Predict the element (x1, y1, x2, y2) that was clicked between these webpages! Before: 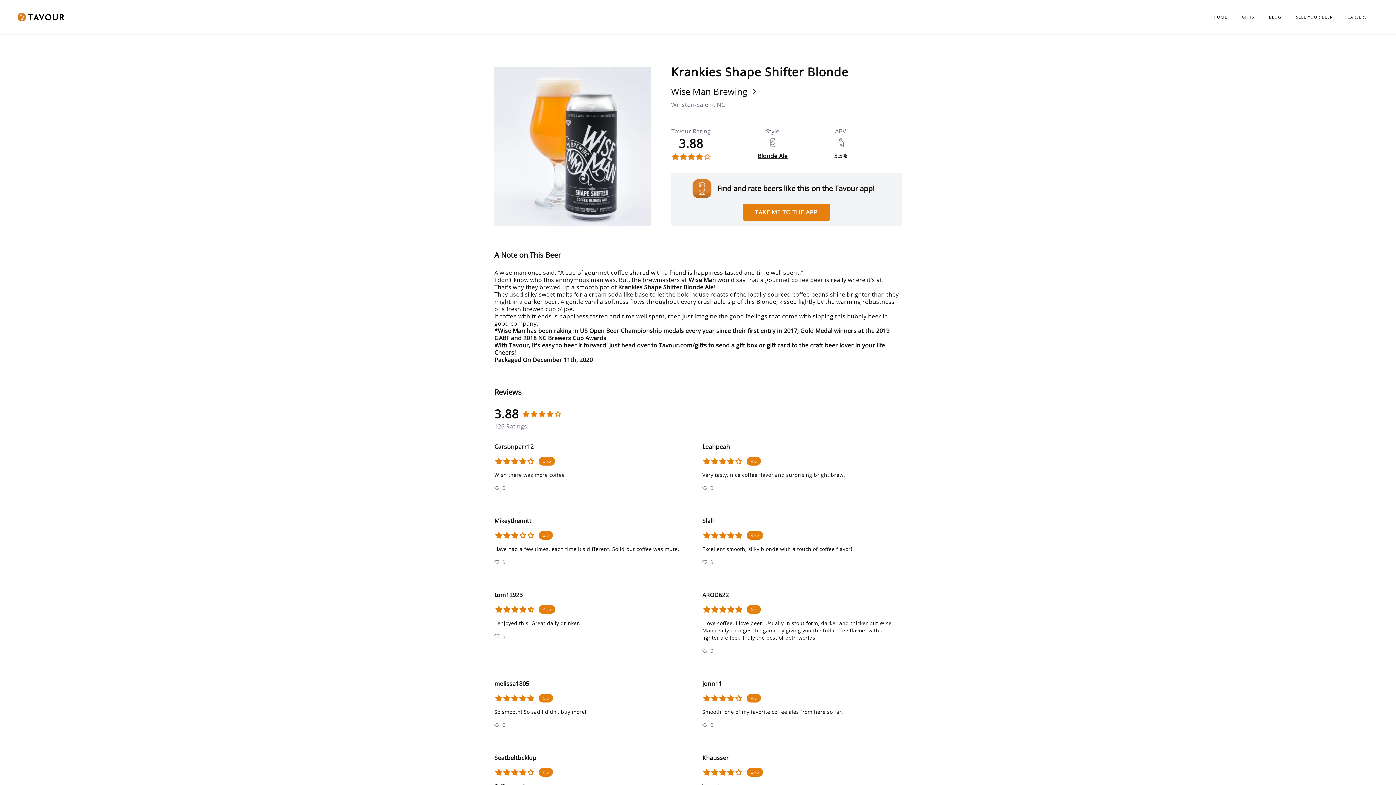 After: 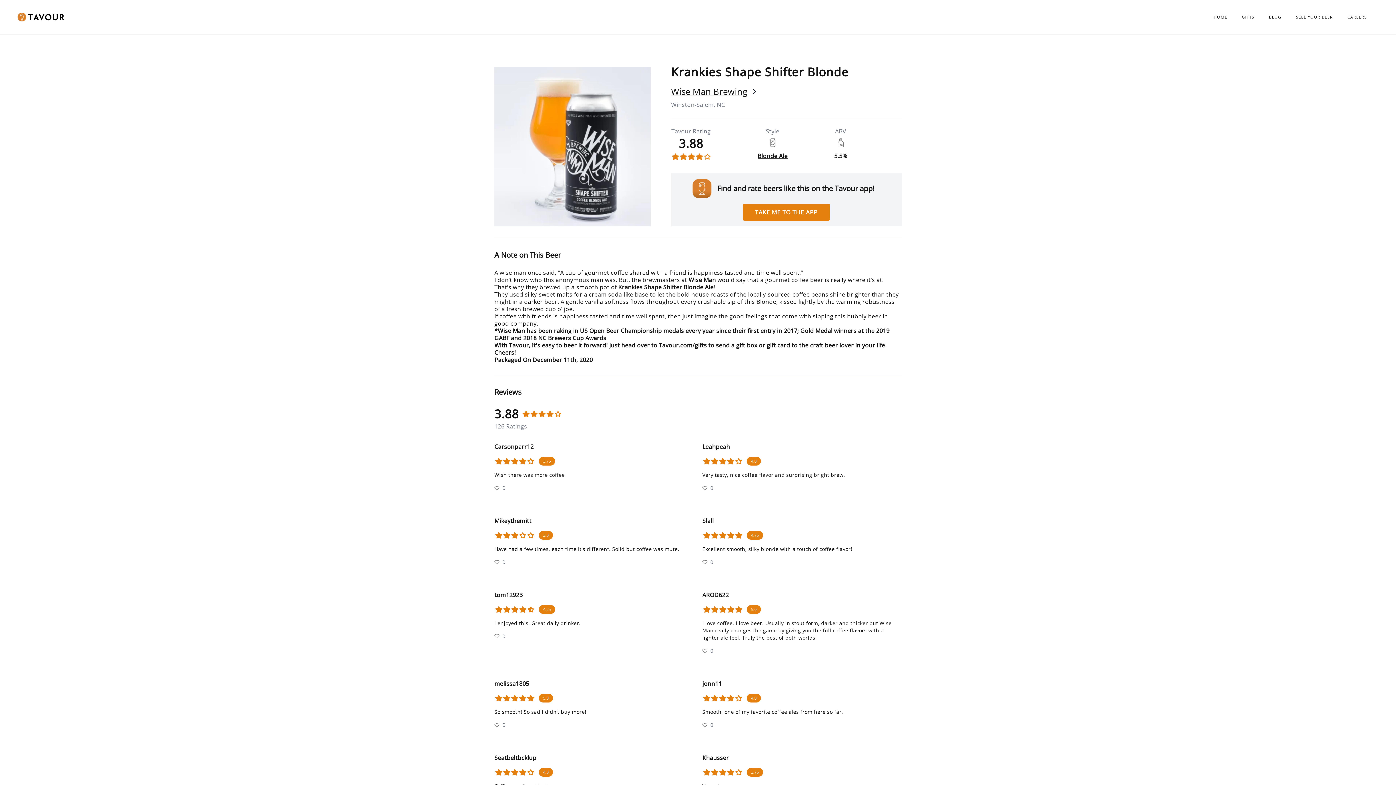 Action: bbox: (671, 85, 901, 97) label: Wise Man Brewing